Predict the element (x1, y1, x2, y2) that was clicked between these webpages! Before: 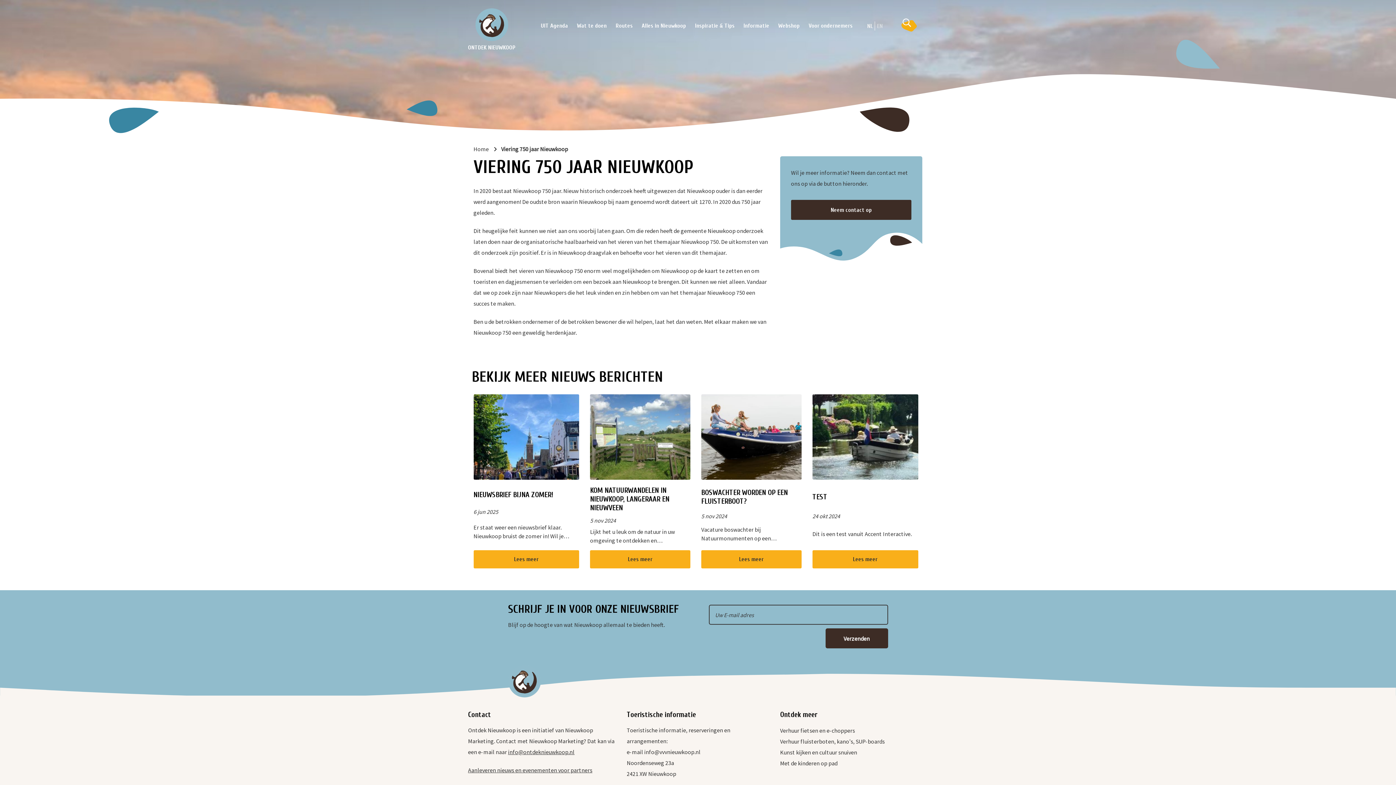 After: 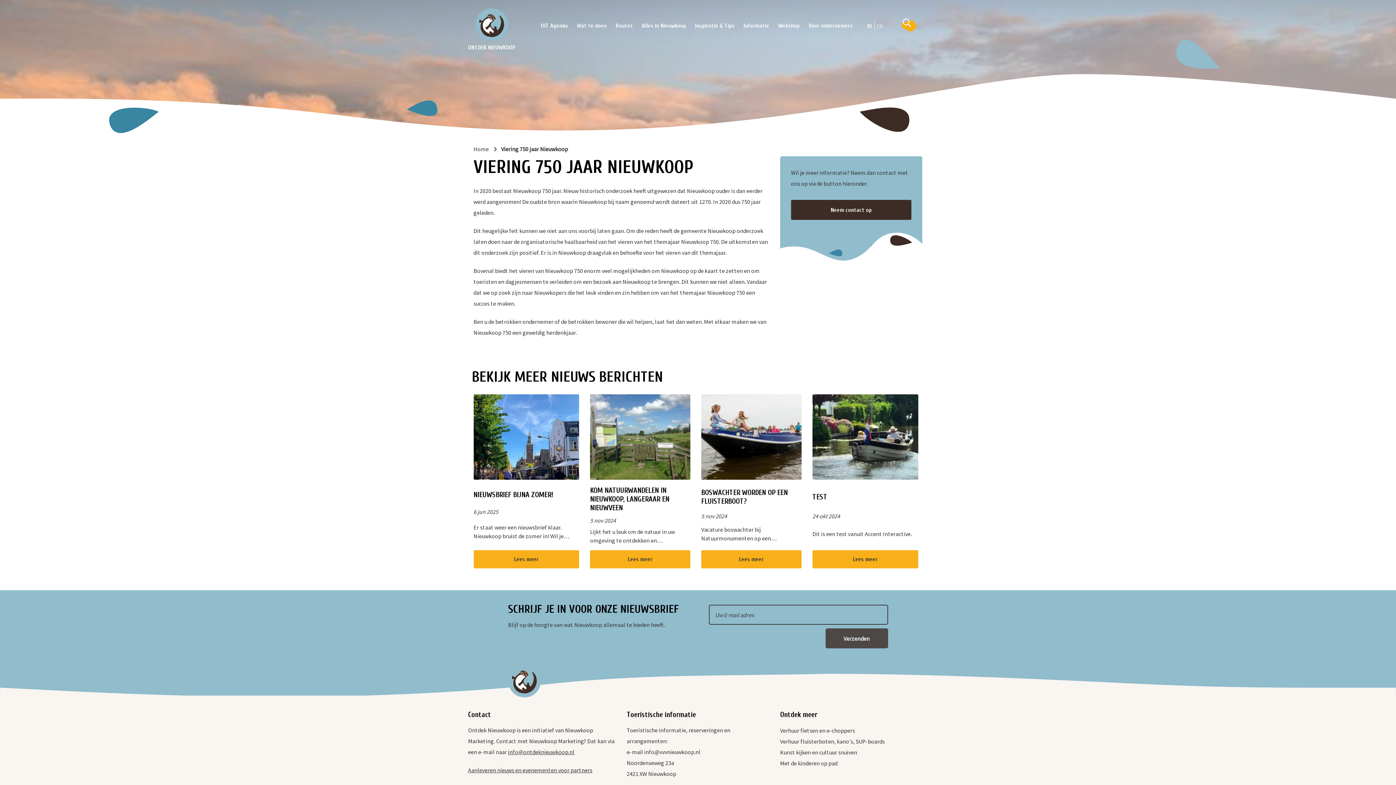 Action: bbox: (825, 628, 888, 648) label: Verzenden